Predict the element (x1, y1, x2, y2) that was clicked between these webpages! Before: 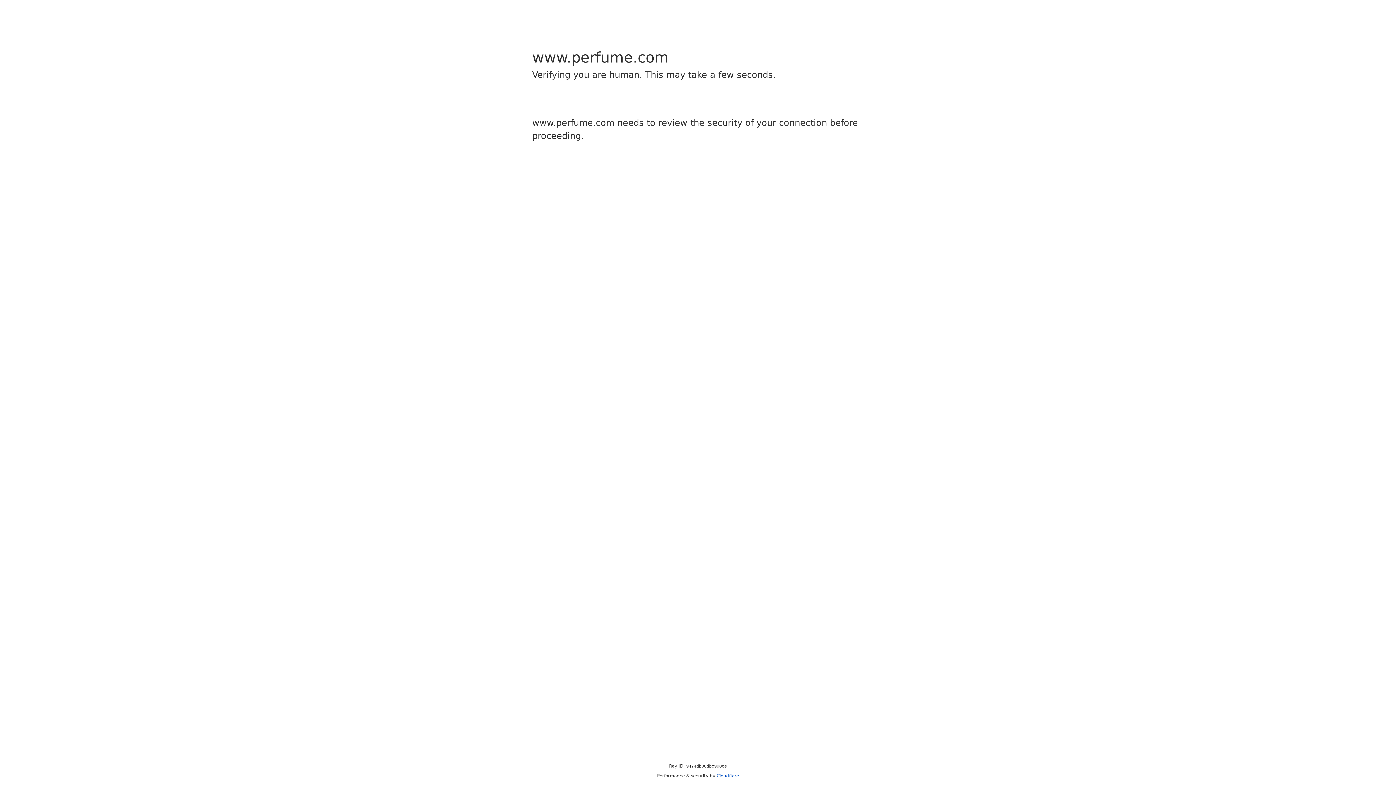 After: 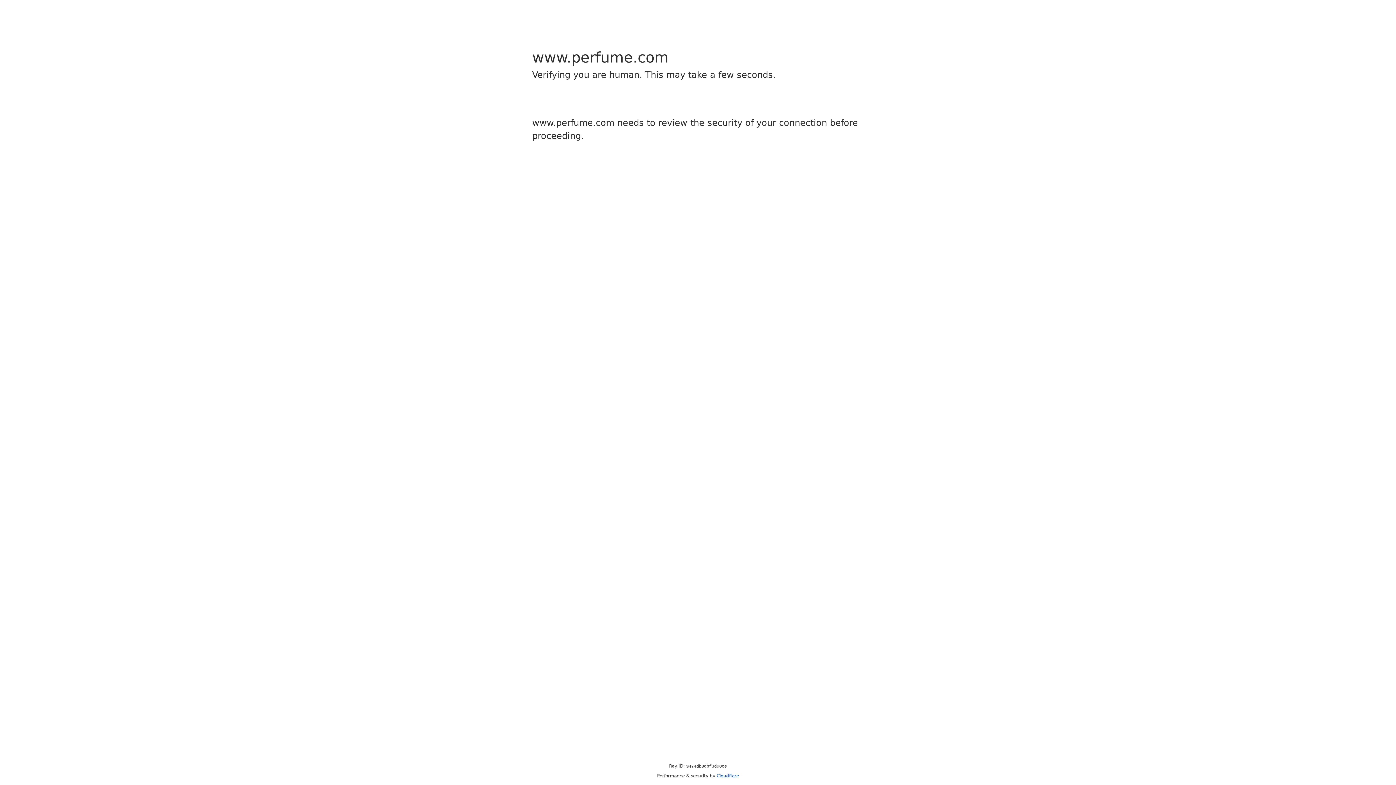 Action: bbox: (716, 773, 739, 778) label: Cloudflare